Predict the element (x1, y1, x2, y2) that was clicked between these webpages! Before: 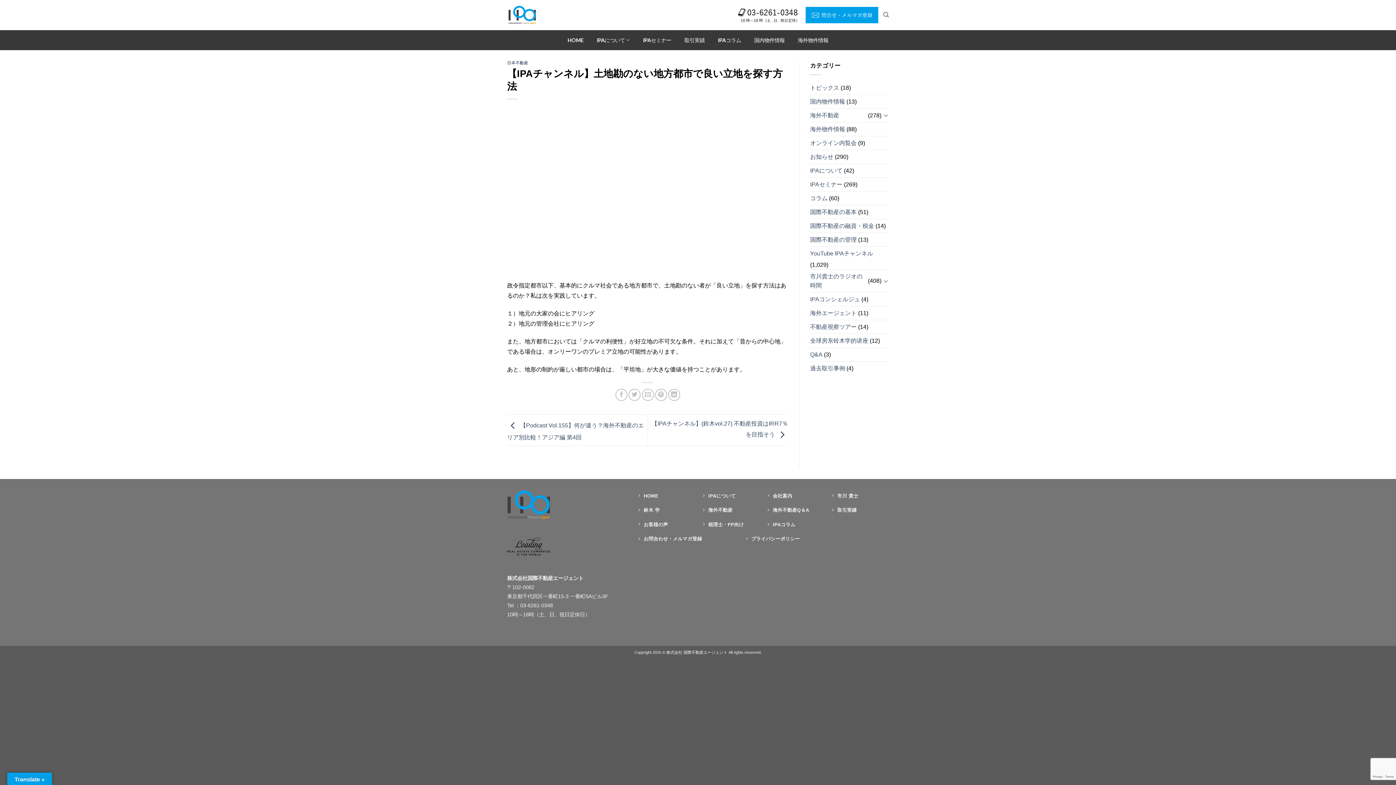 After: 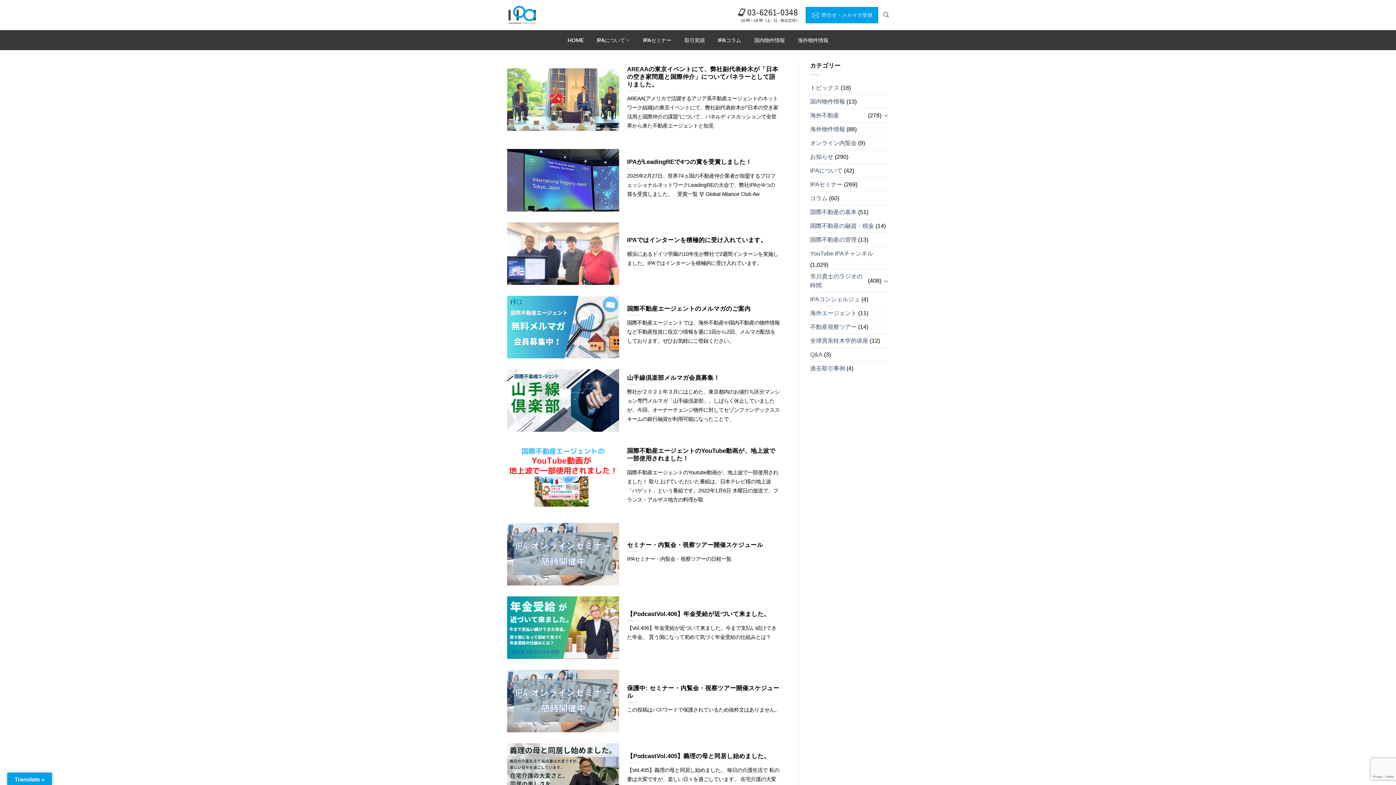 Action: label: IPAコラム bbox: (718, 33, 741, 46)